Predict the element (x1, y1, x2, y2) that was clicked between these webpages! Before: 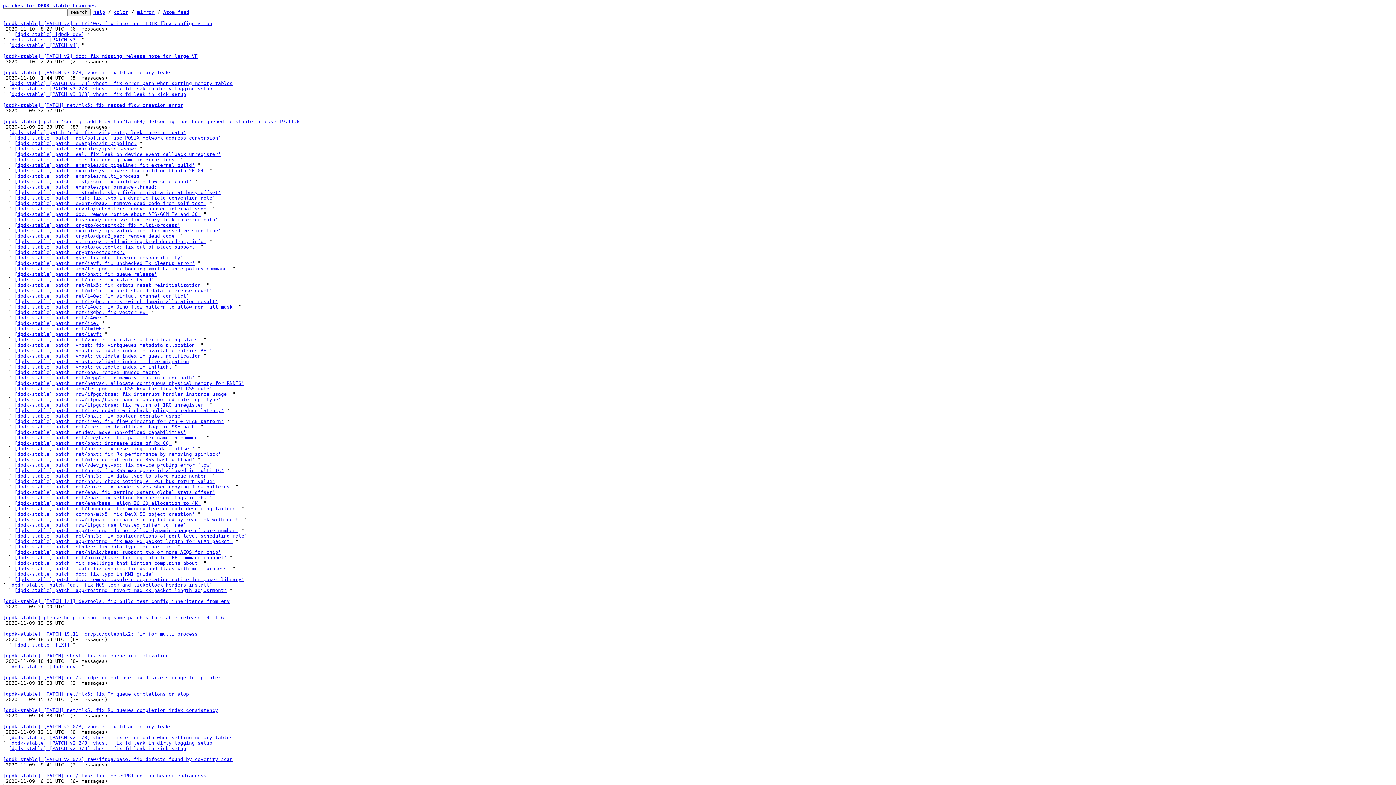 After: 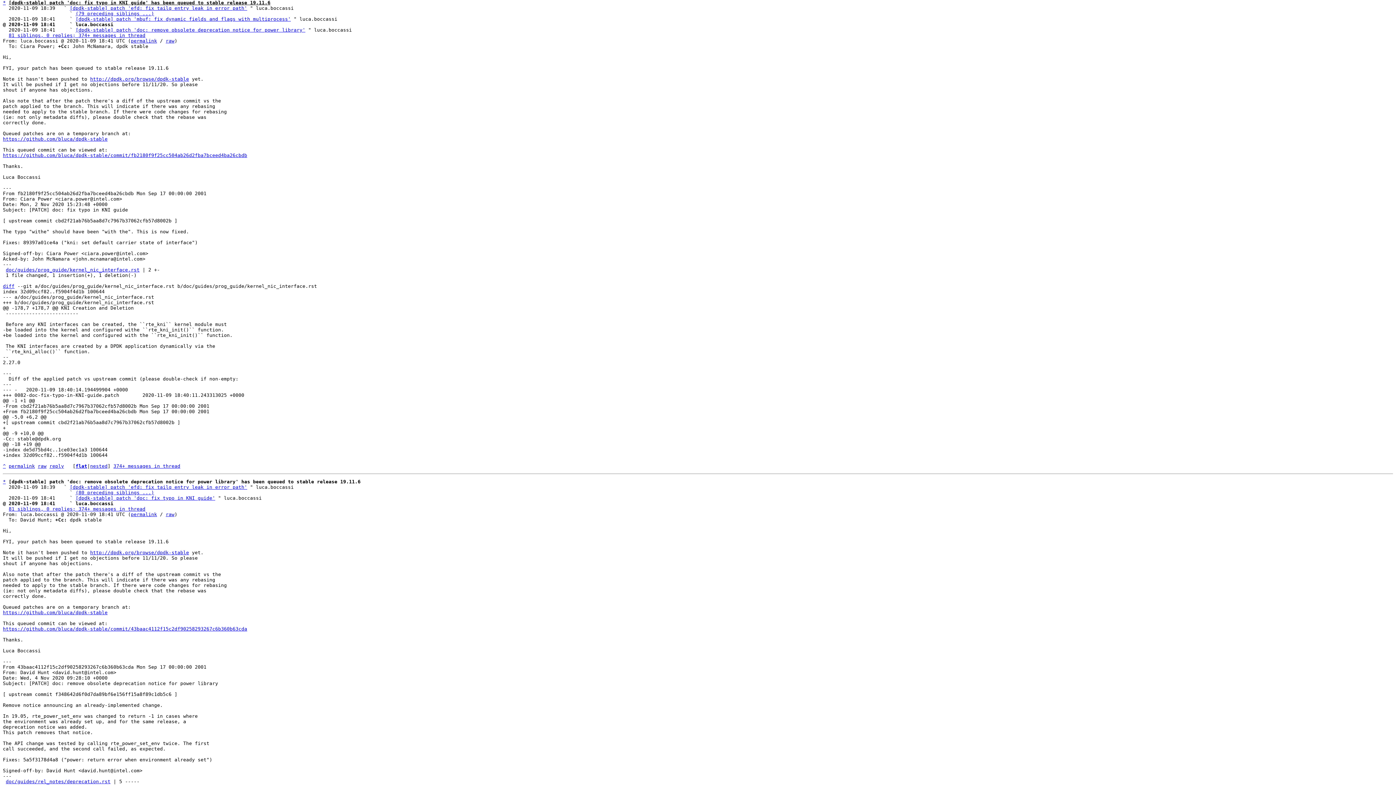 Action: label: [dpdk-stable] patch 'doc: fix typo in KNI guide' bbox: (14, 571, 154, 577)